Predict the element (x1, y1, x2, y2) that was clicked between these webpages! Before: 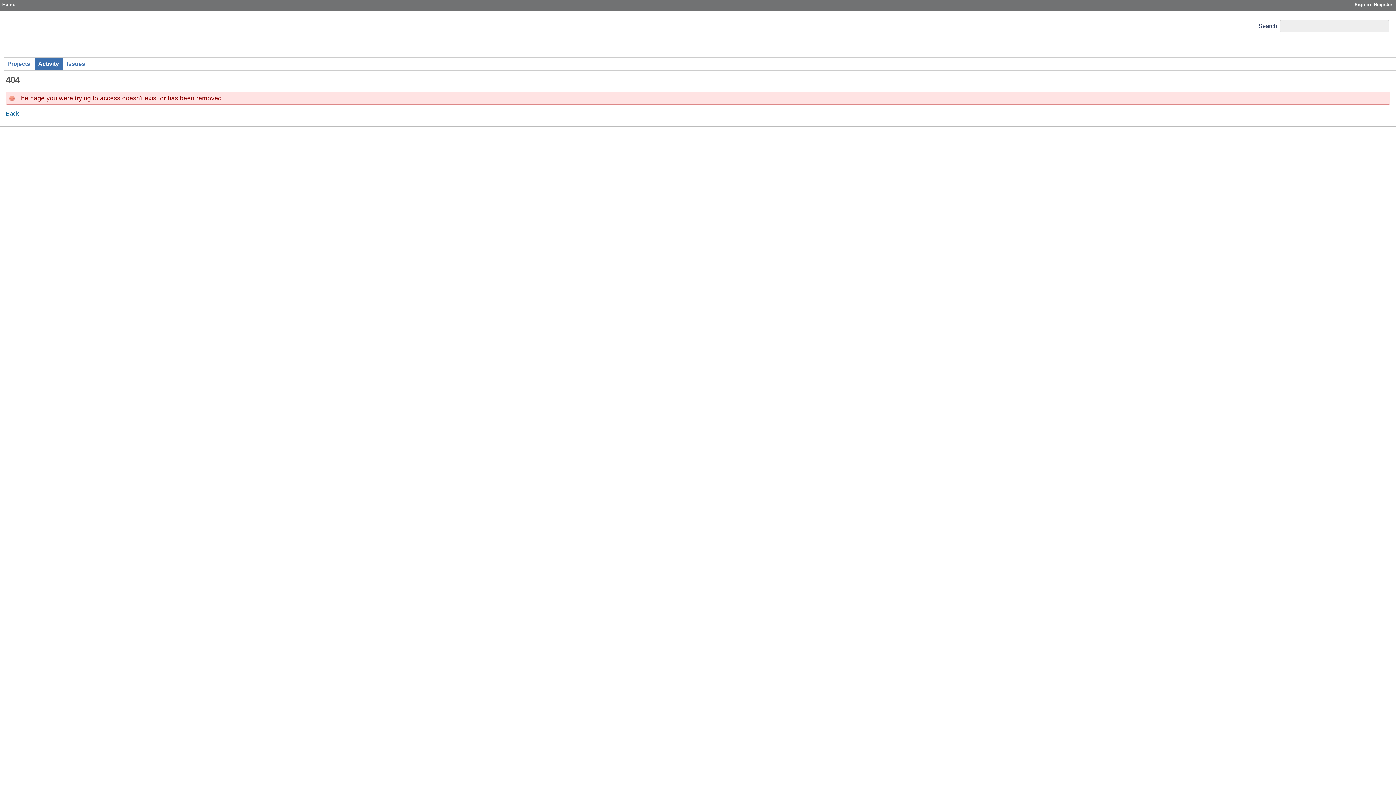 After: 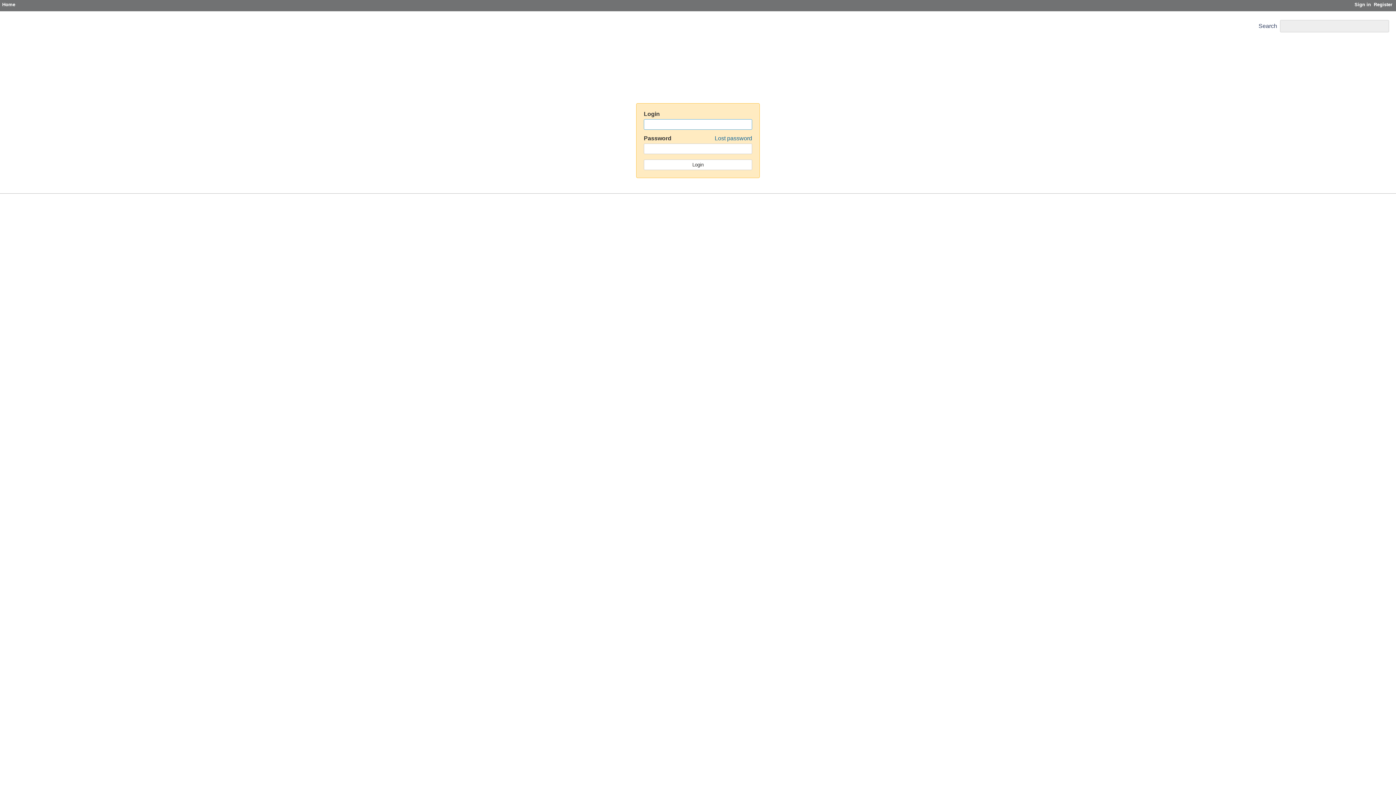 Action: bbox: (1354, 1, 1371, 7) label: Sign in